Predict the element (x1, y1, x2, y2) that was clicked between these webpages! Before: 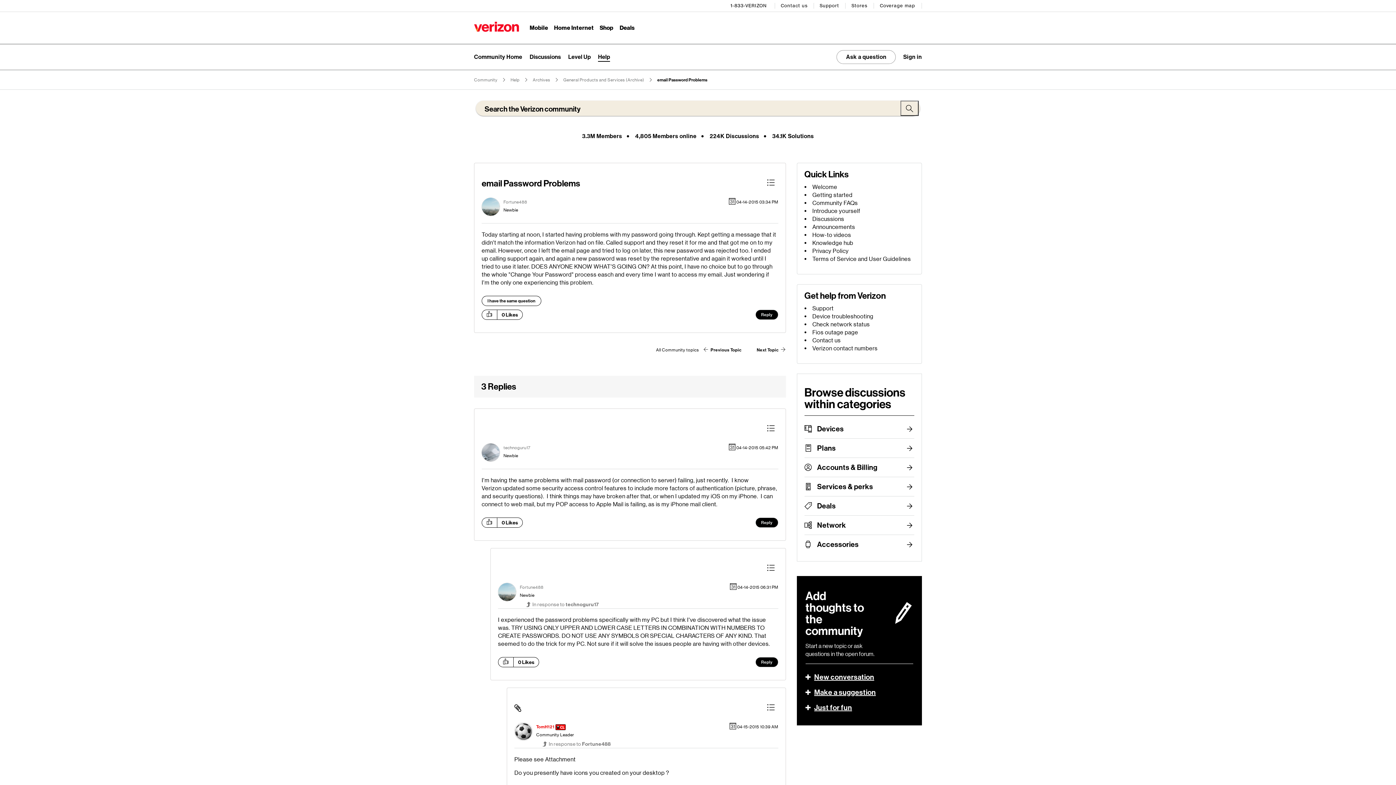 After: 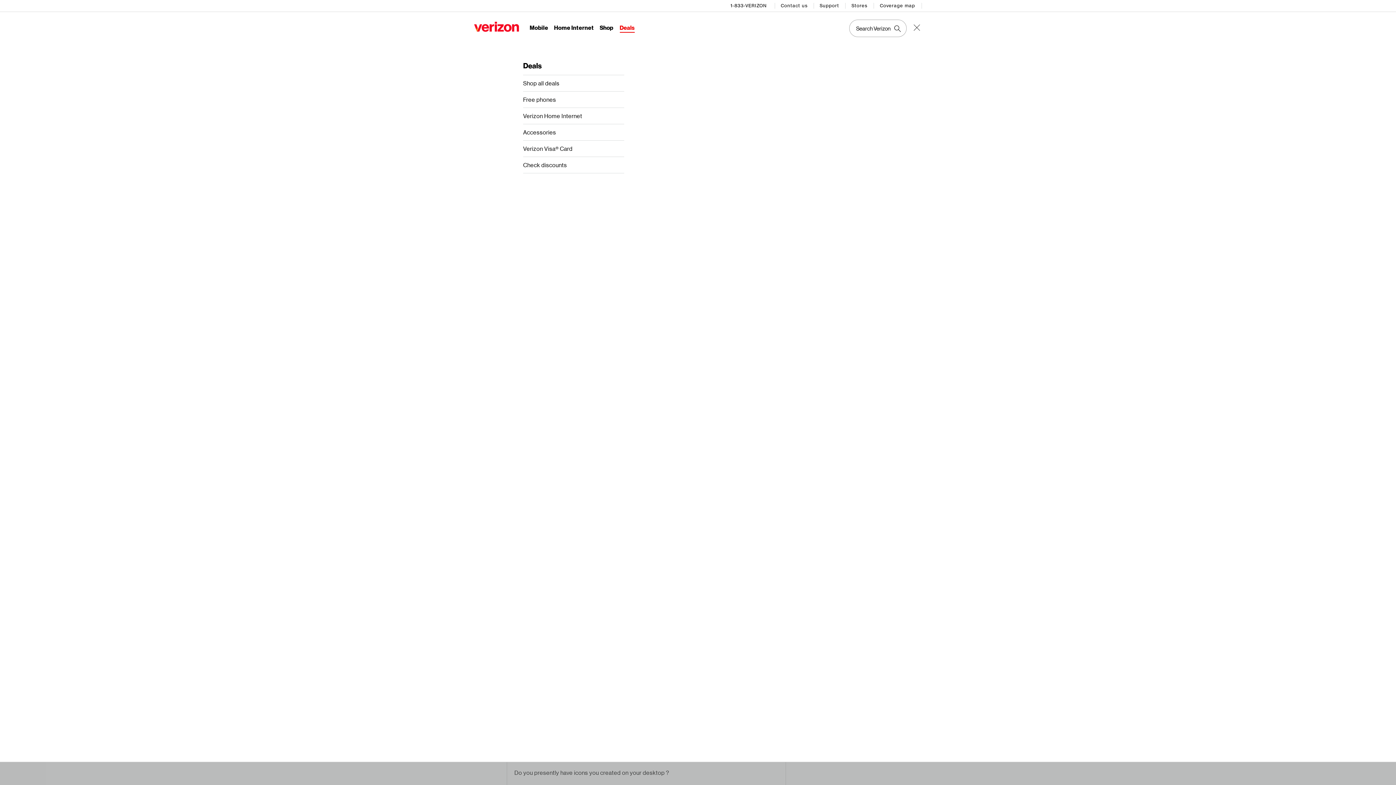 Action: bbox: (619, 24, 634, 32) label: Deals Menu List